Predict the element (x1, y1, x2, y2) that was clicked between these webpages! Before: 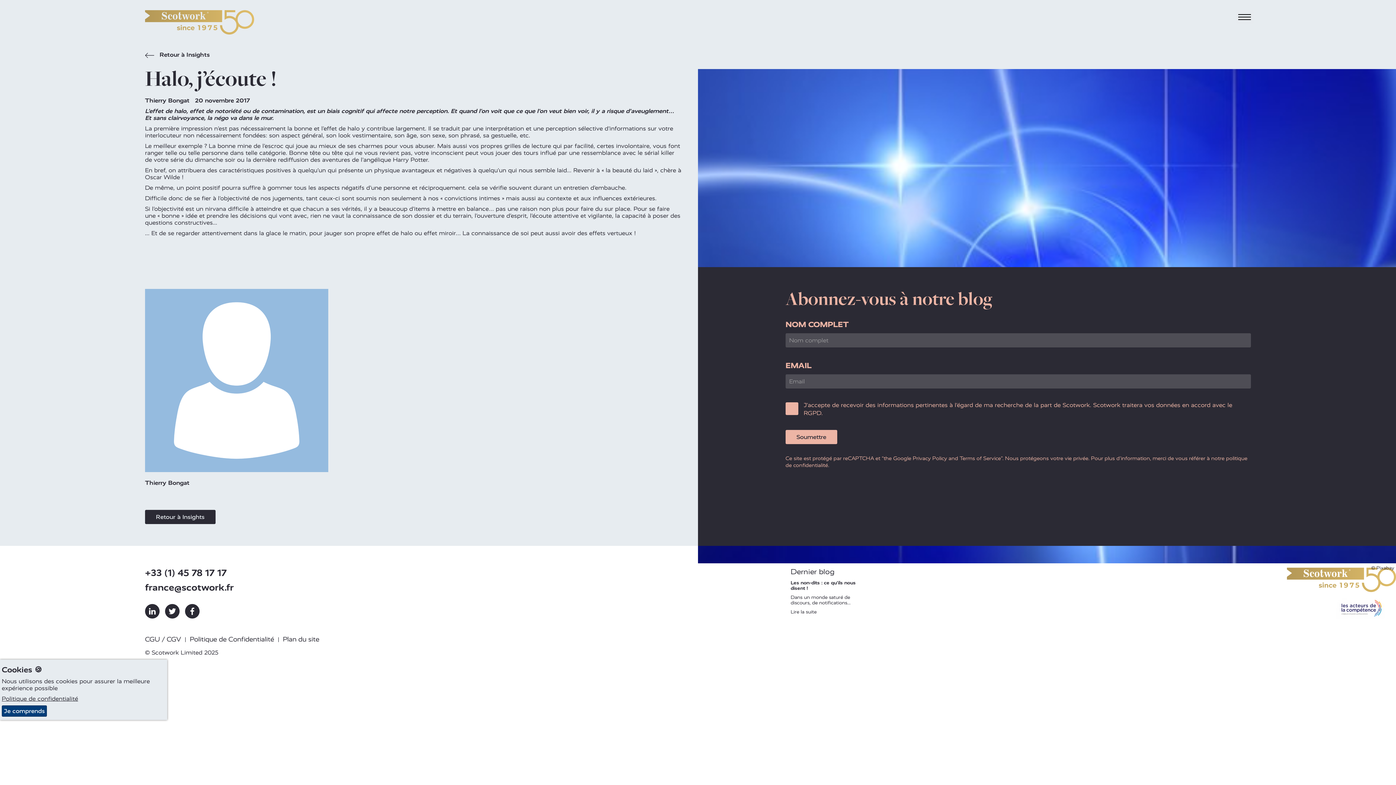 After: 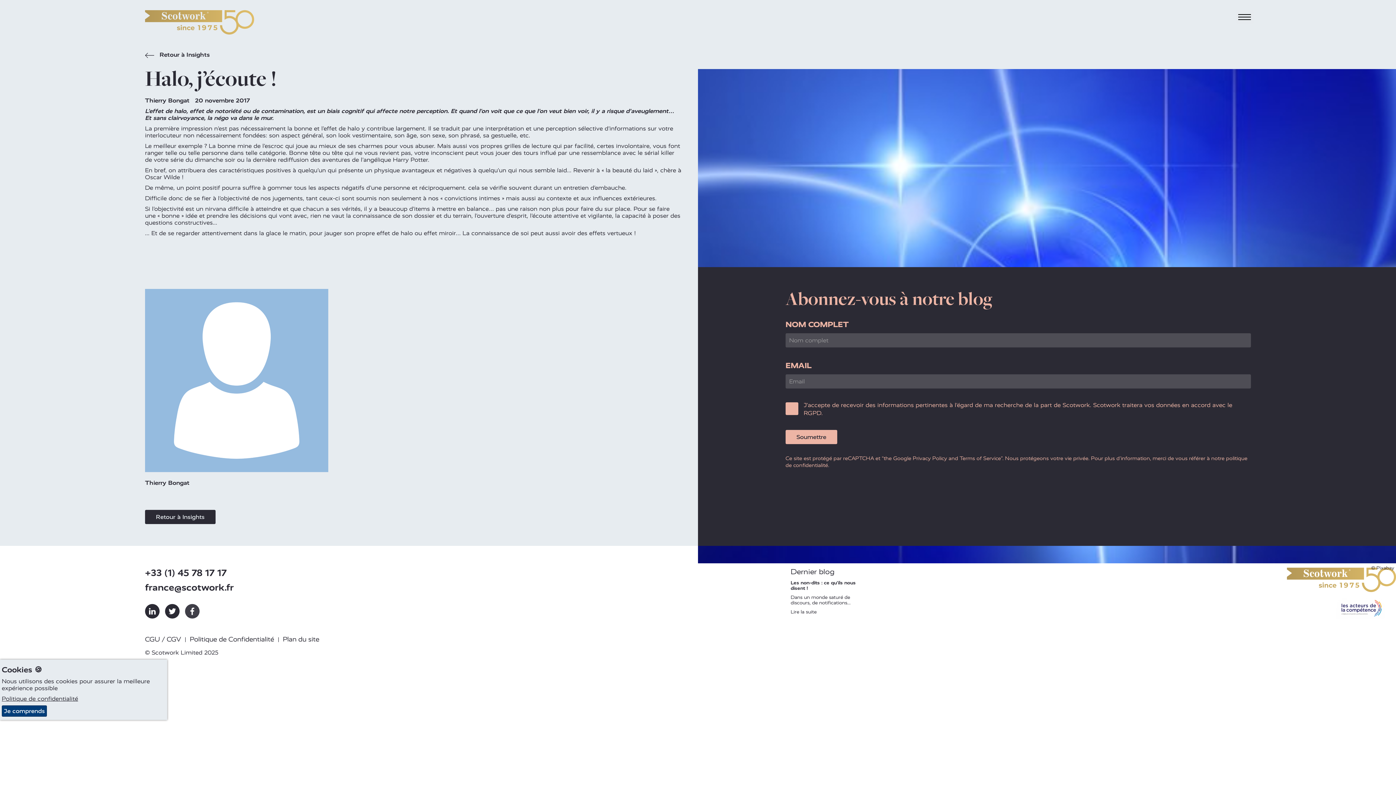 Action: bbox: (185, 604, 199, 618)